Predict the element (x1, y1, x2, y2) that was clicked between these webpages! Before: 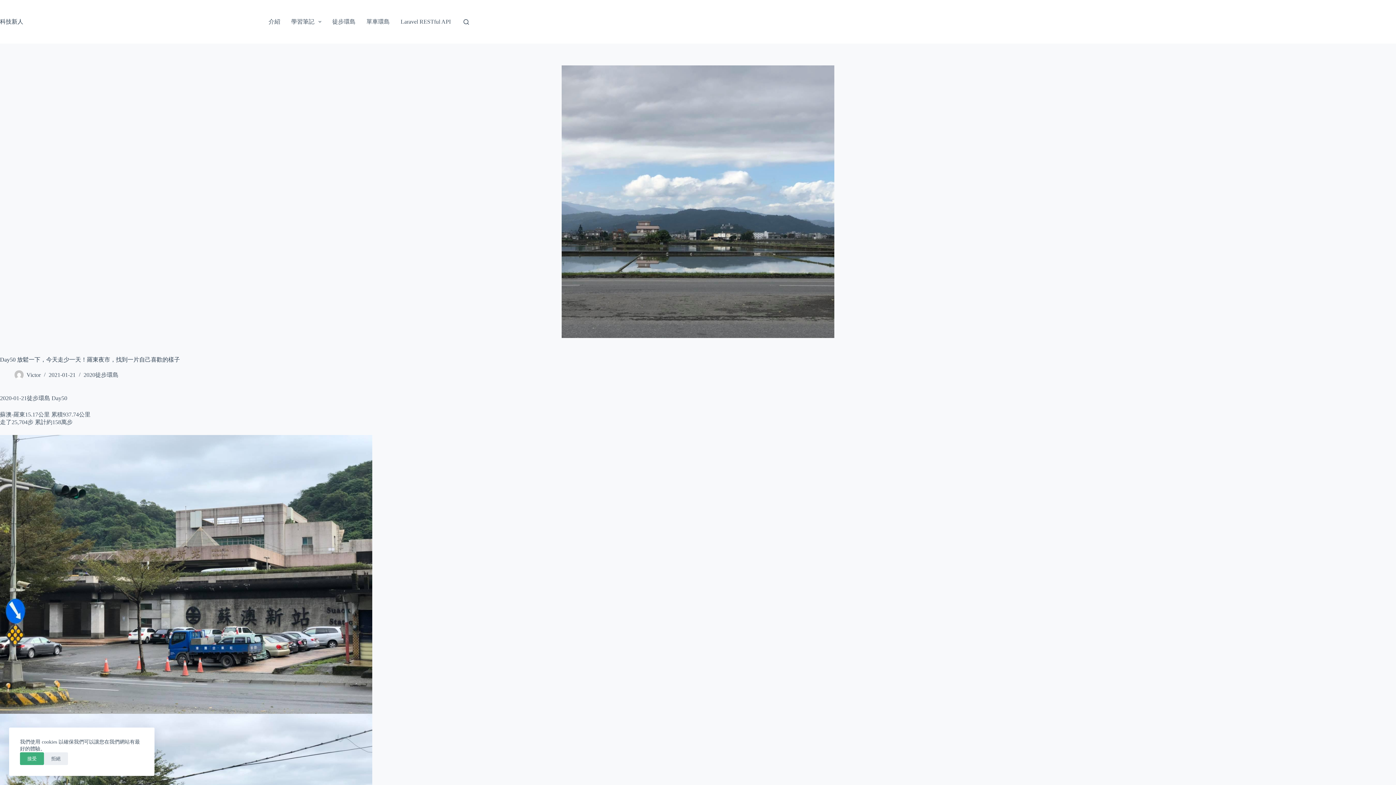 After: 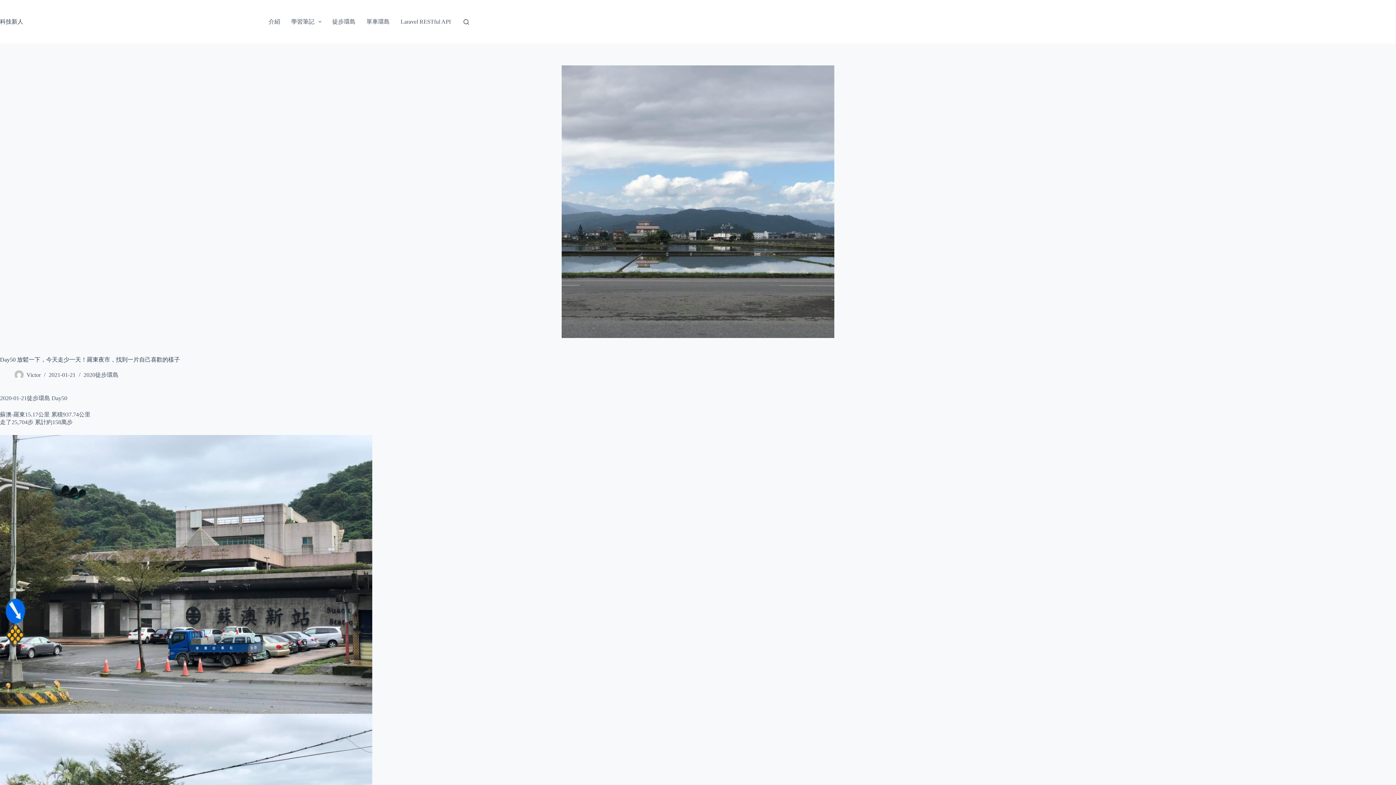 Action: bbox: (20, 752, 44, 765) label: 接受